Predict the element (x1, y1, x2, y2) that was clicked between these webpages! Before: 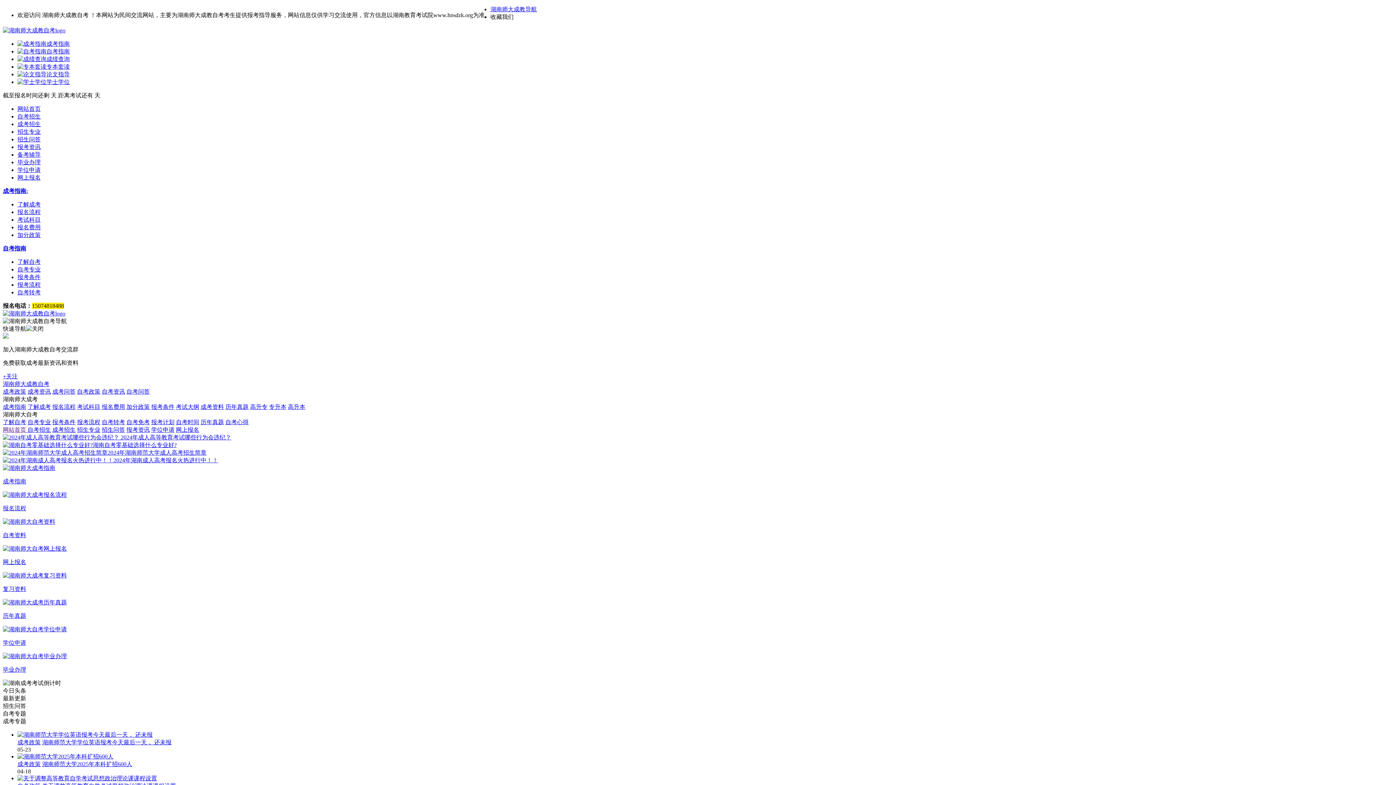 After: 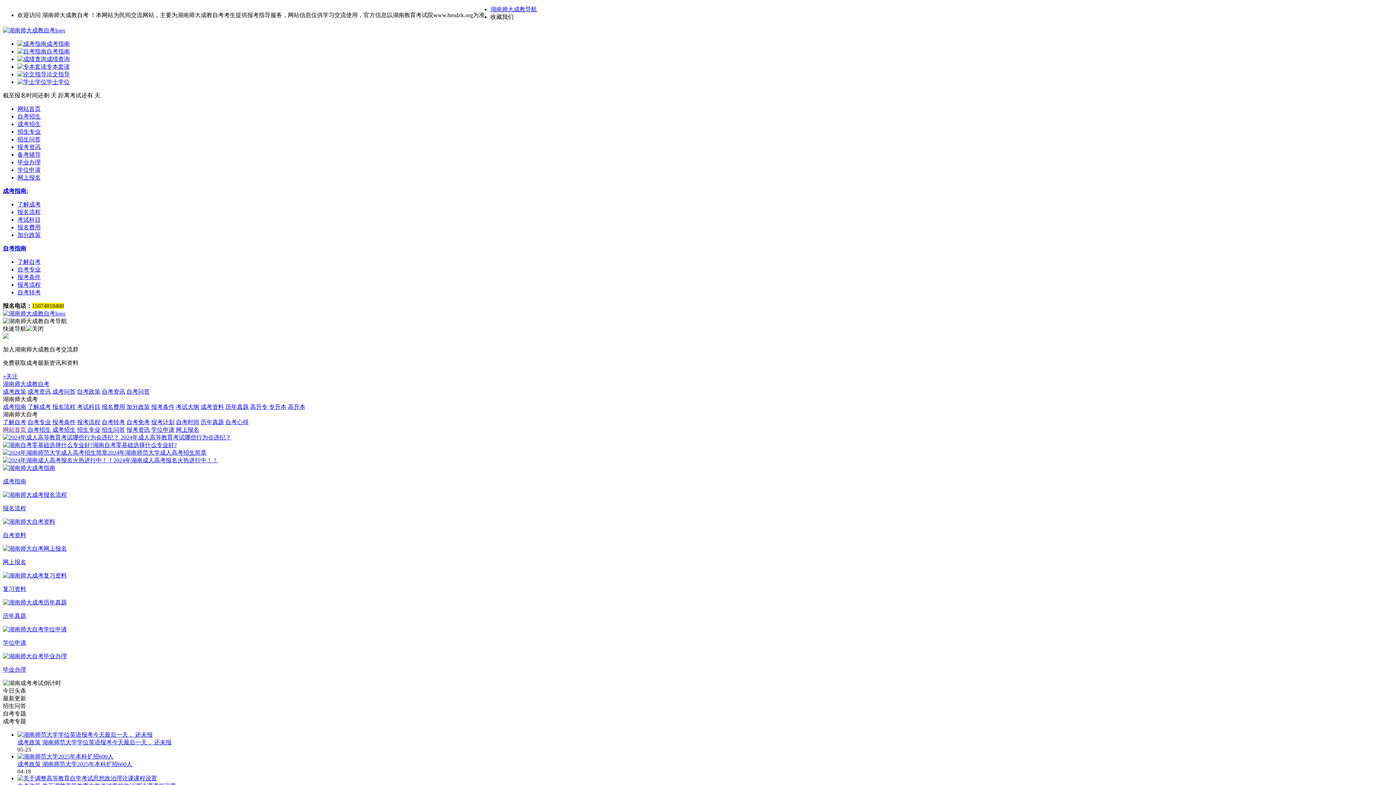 Action: bbox: (17, 105, 40, 112) label: 网站首页